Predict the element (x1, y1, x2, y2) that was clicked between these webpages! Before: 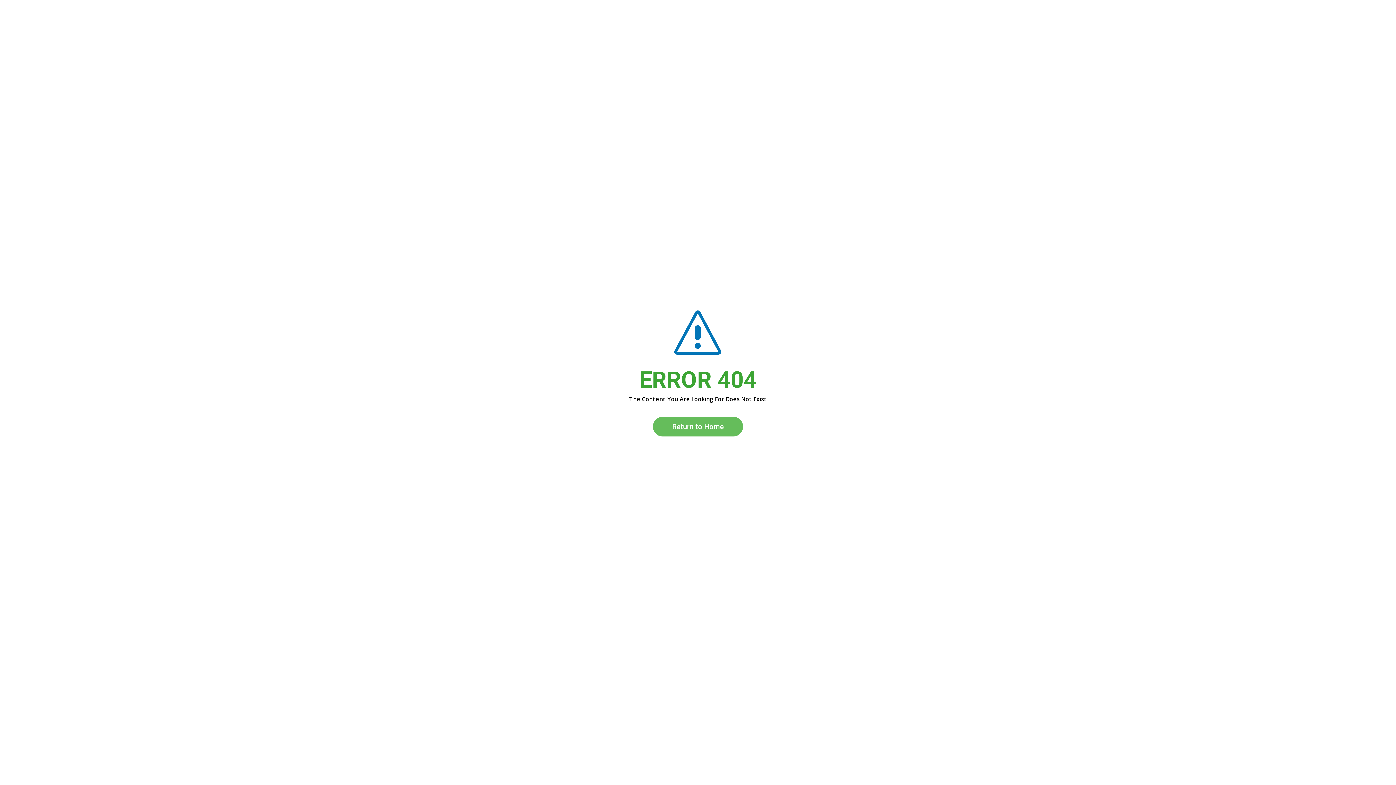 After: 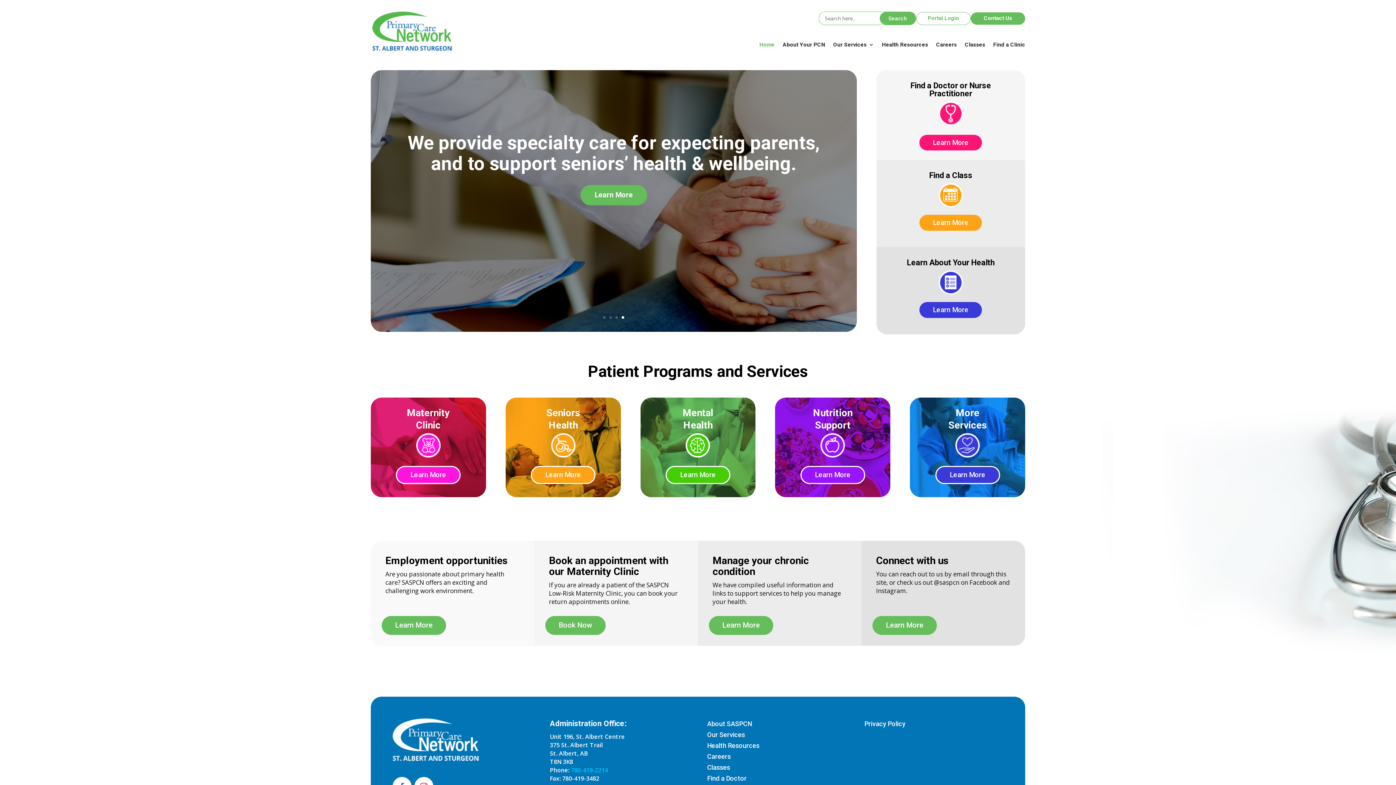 Action: bbox: (653, 416, 743, 436) label: Return to Home